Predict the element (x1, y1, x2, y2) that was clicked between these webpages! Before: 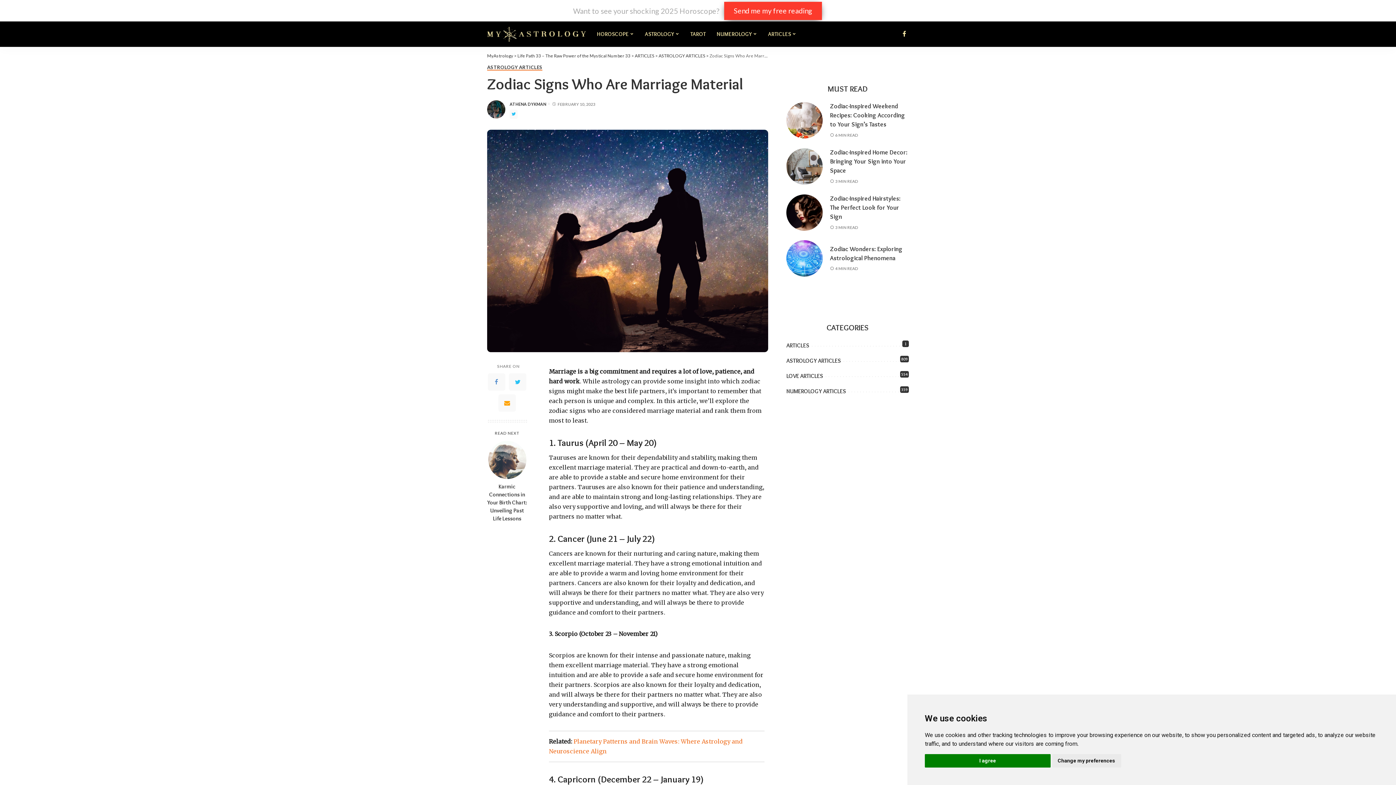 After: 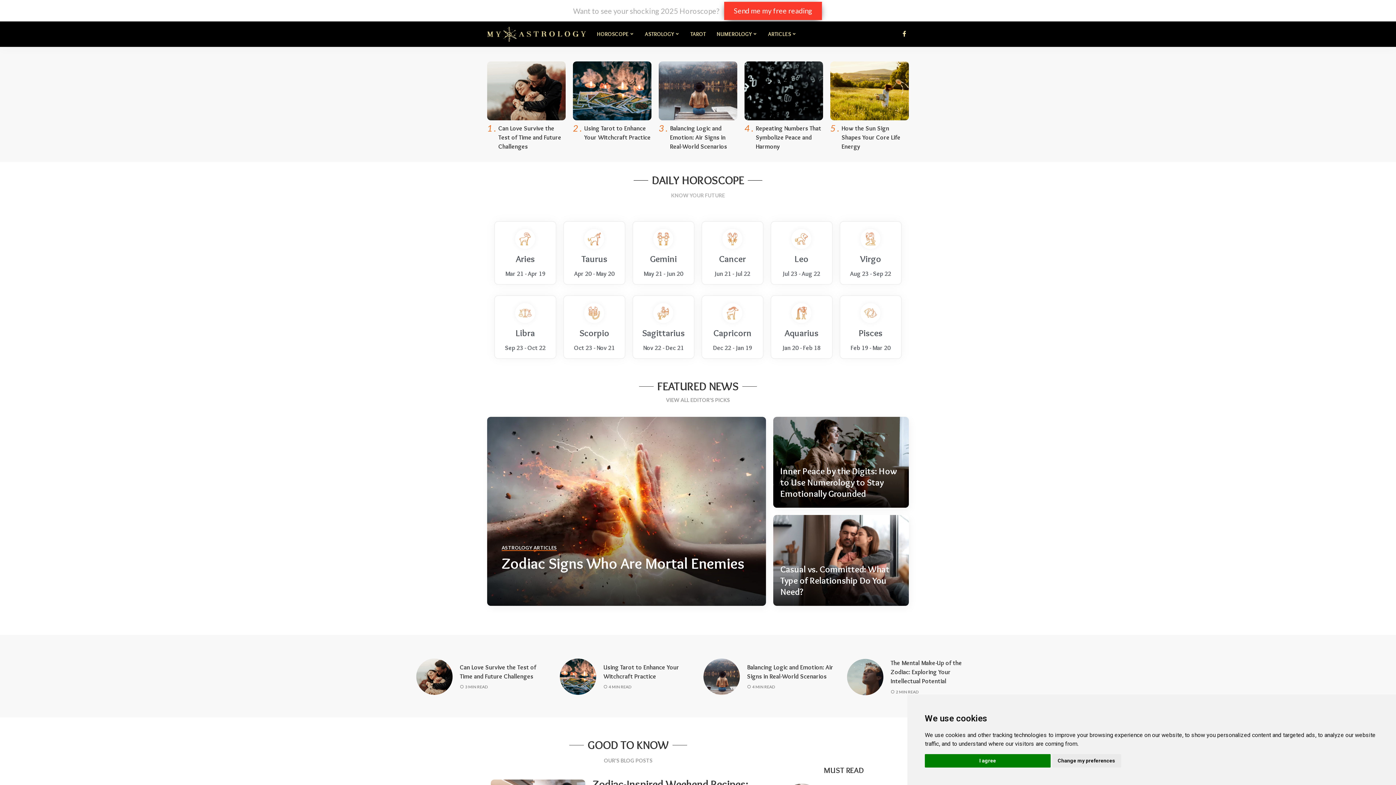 Action: bbox: (487, 23, 586, 38)